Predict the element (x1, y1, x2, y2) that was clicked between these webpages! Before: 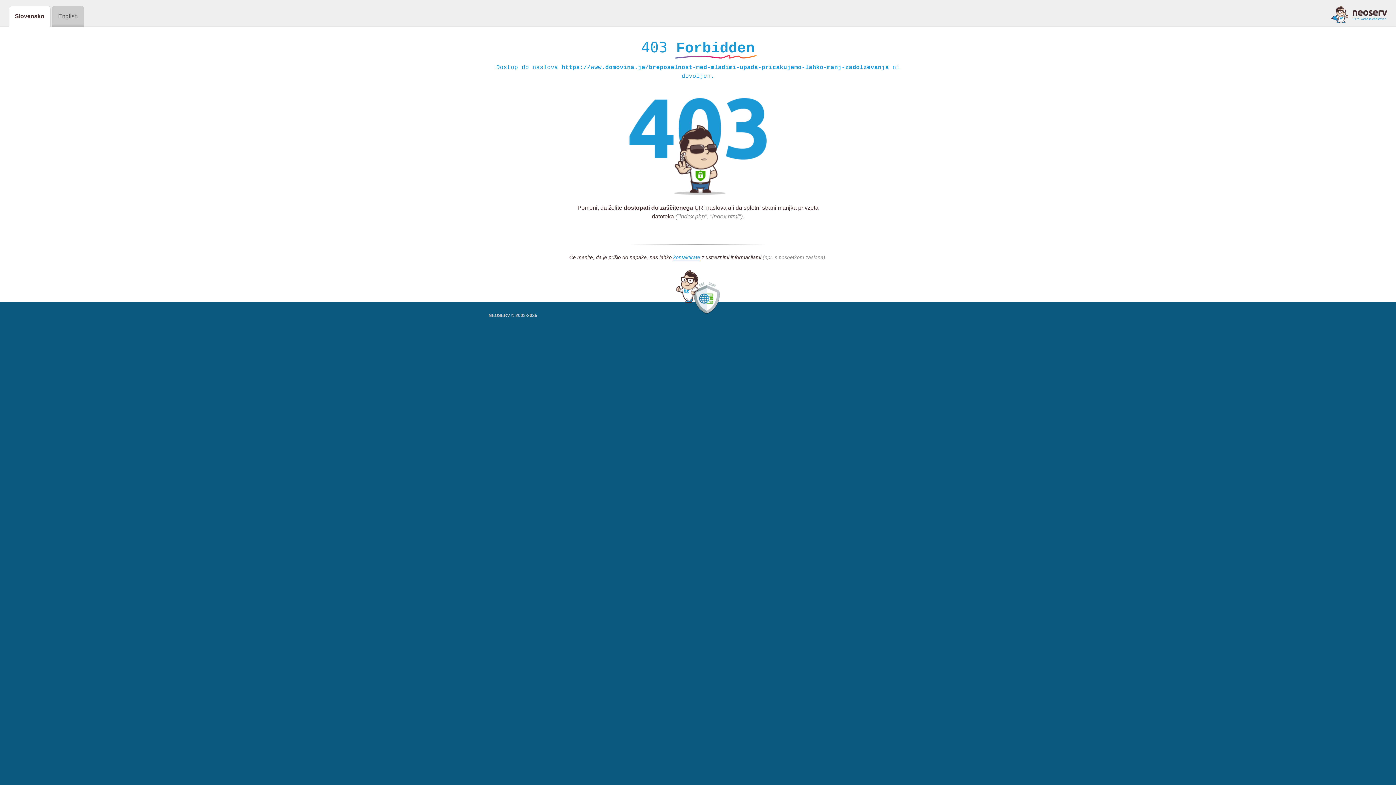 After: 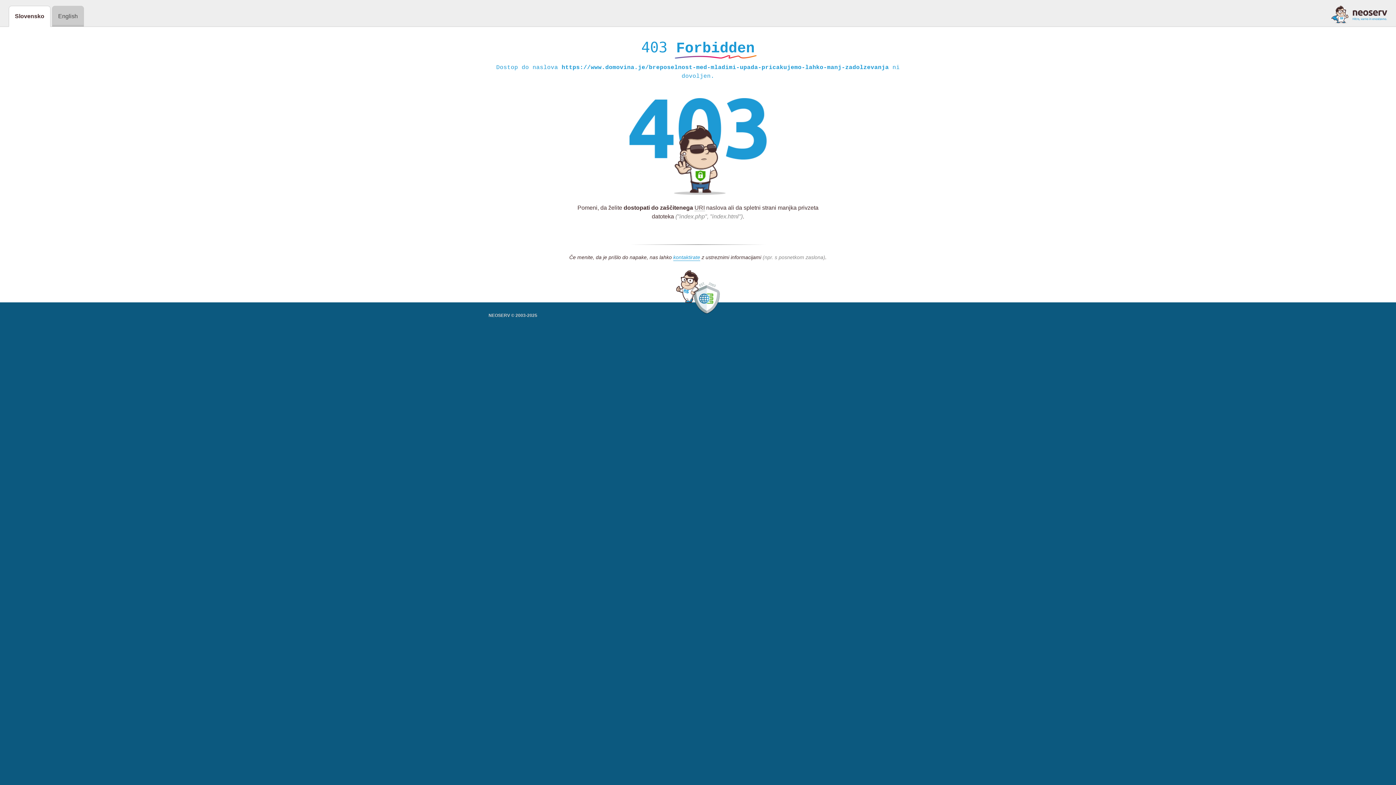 Action: bbox: (1331, 5, 1387, 23)